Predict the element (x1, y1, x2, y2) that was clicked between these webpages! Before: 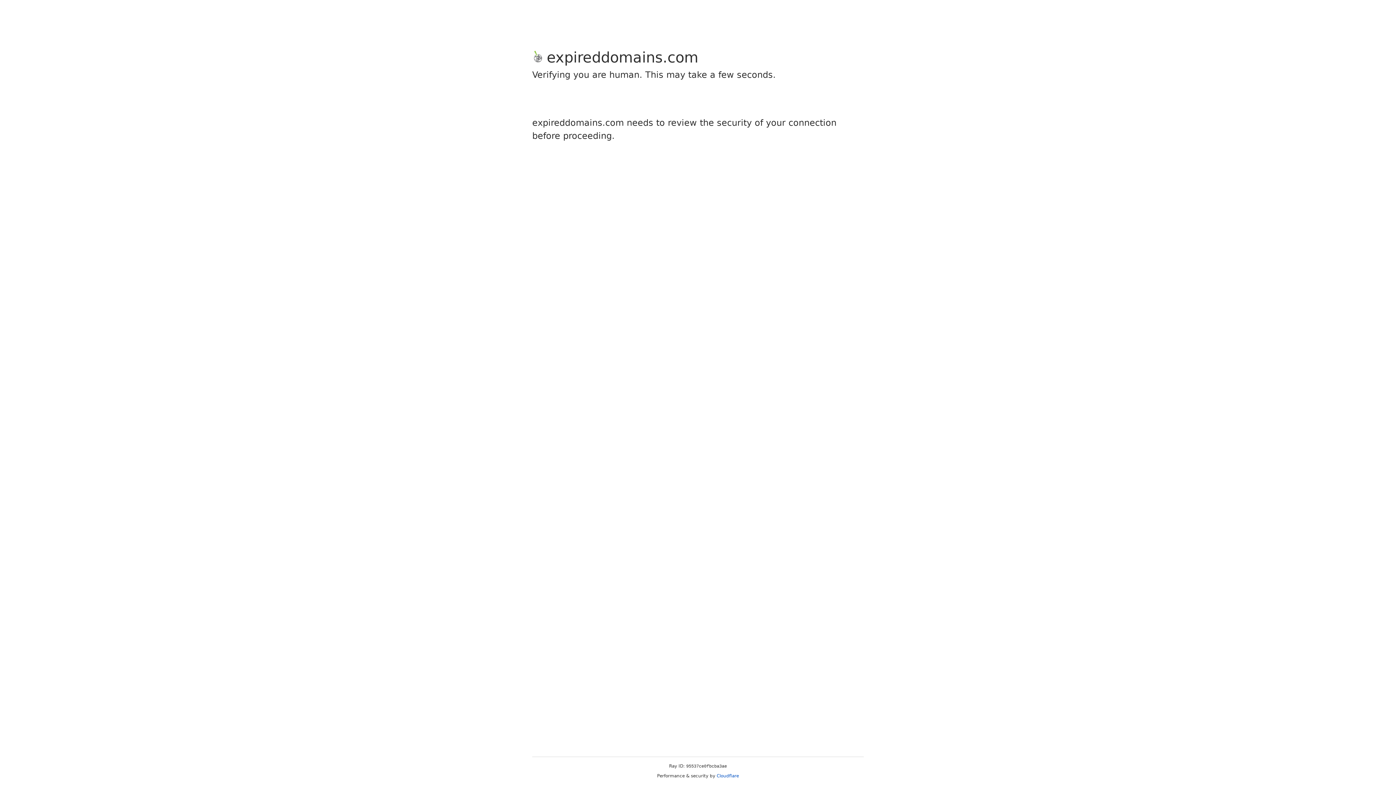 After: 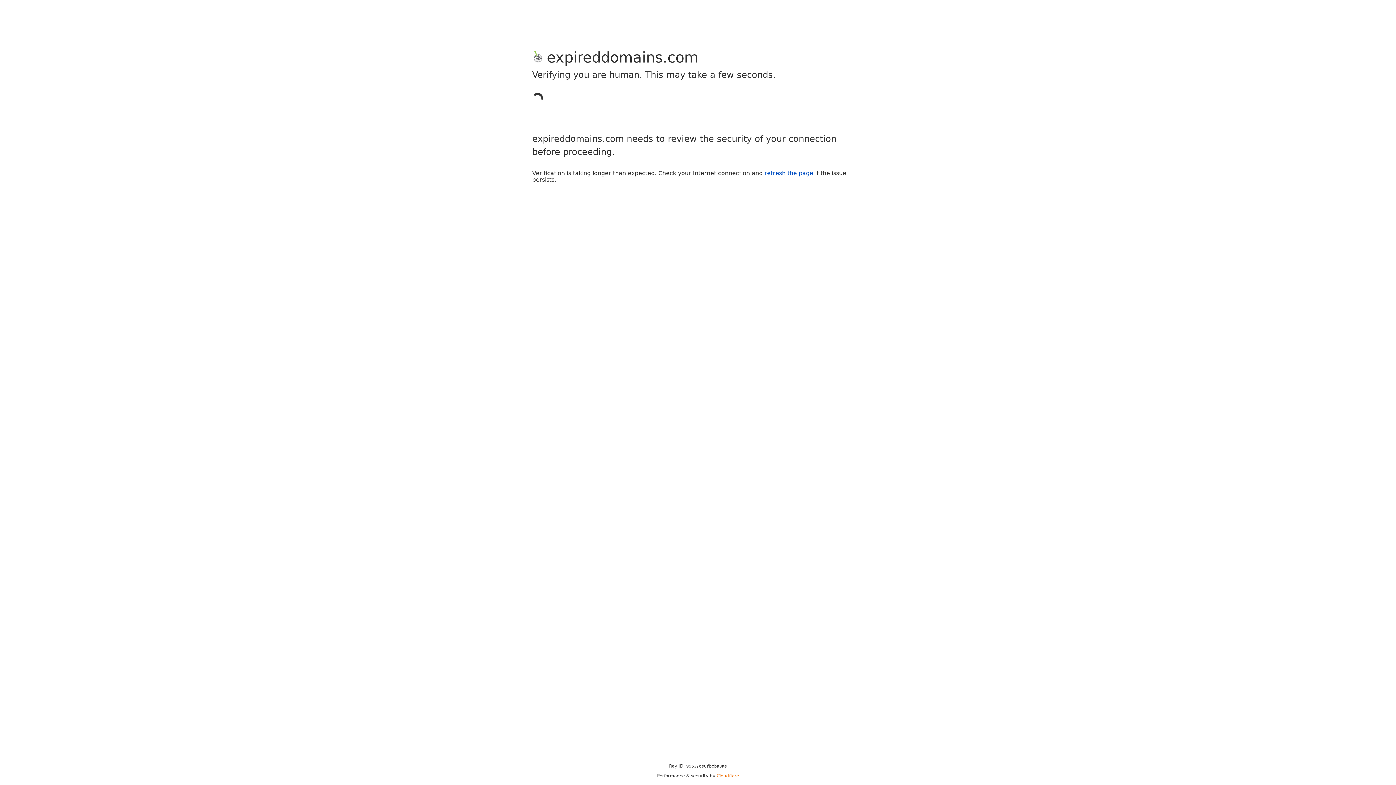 Action: bbox: (716, 773, 739, 778) label: Cloudflare